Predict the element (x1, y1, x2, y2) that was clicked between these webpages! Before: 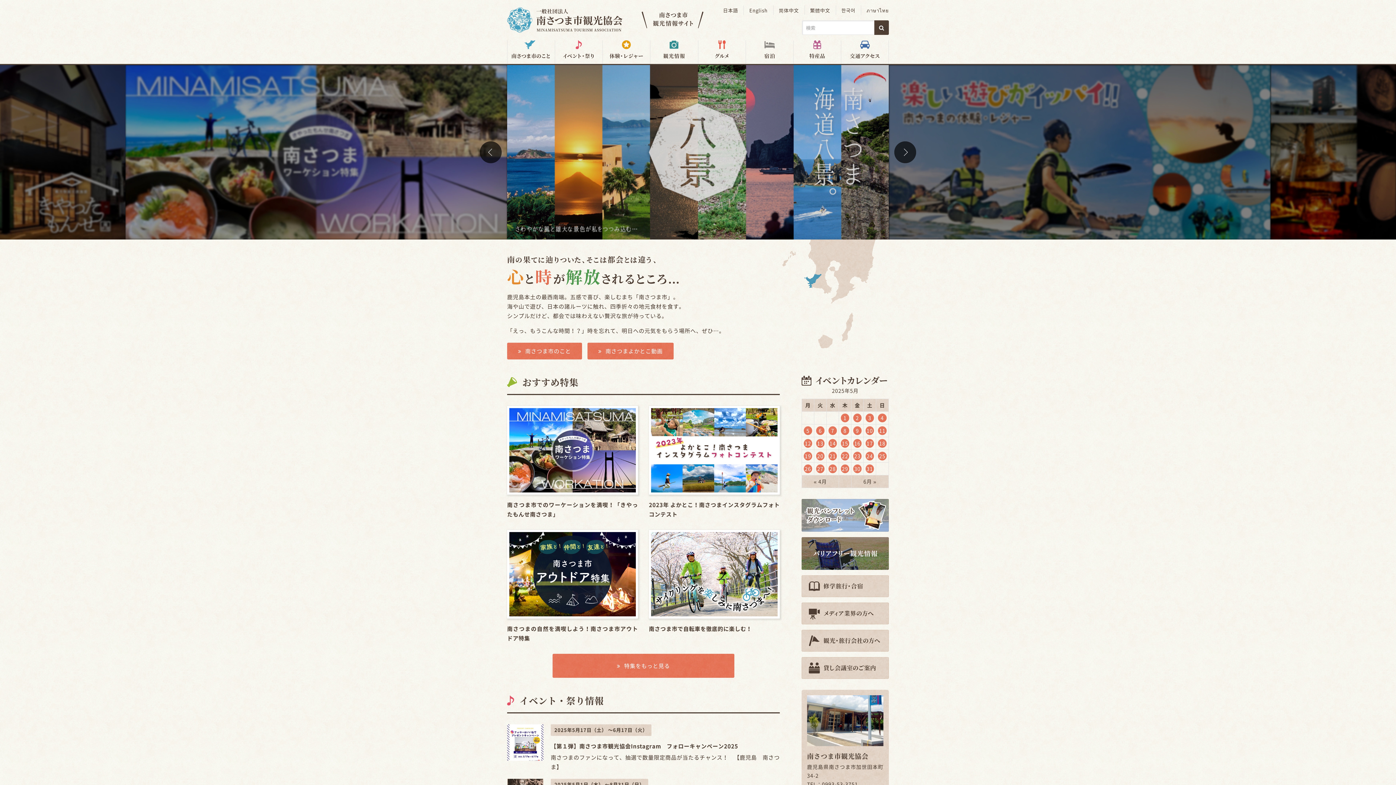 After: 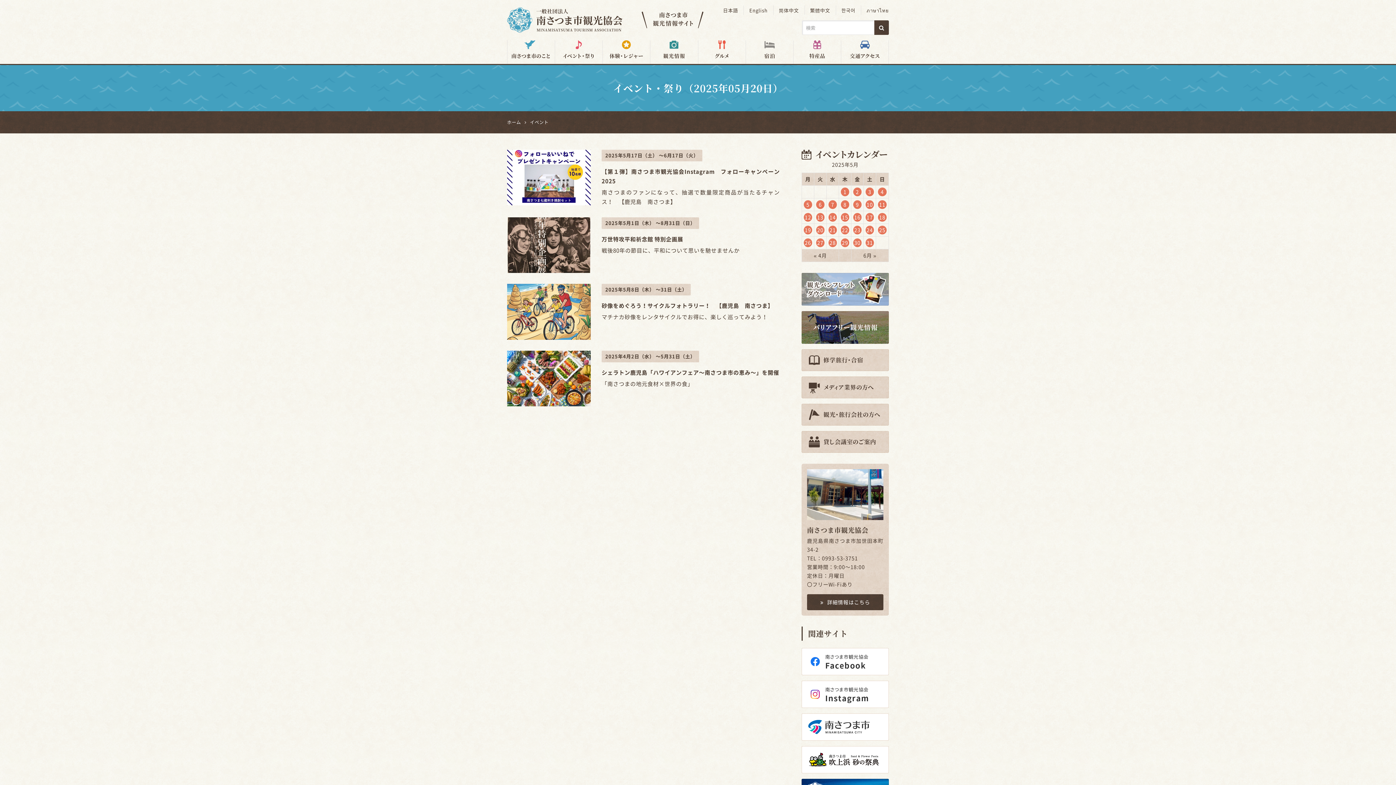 Action: label: 20 bbox: (816, 452, 824, 460)